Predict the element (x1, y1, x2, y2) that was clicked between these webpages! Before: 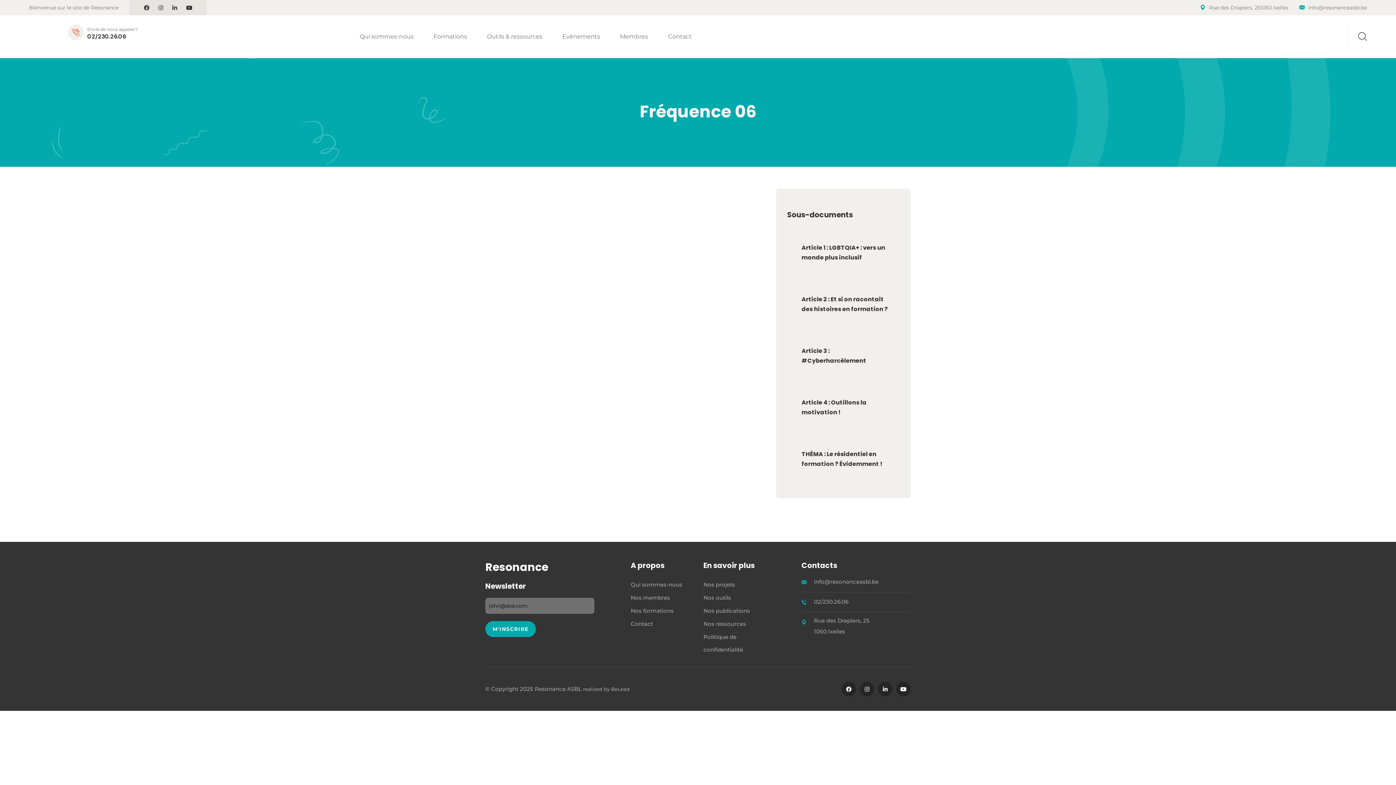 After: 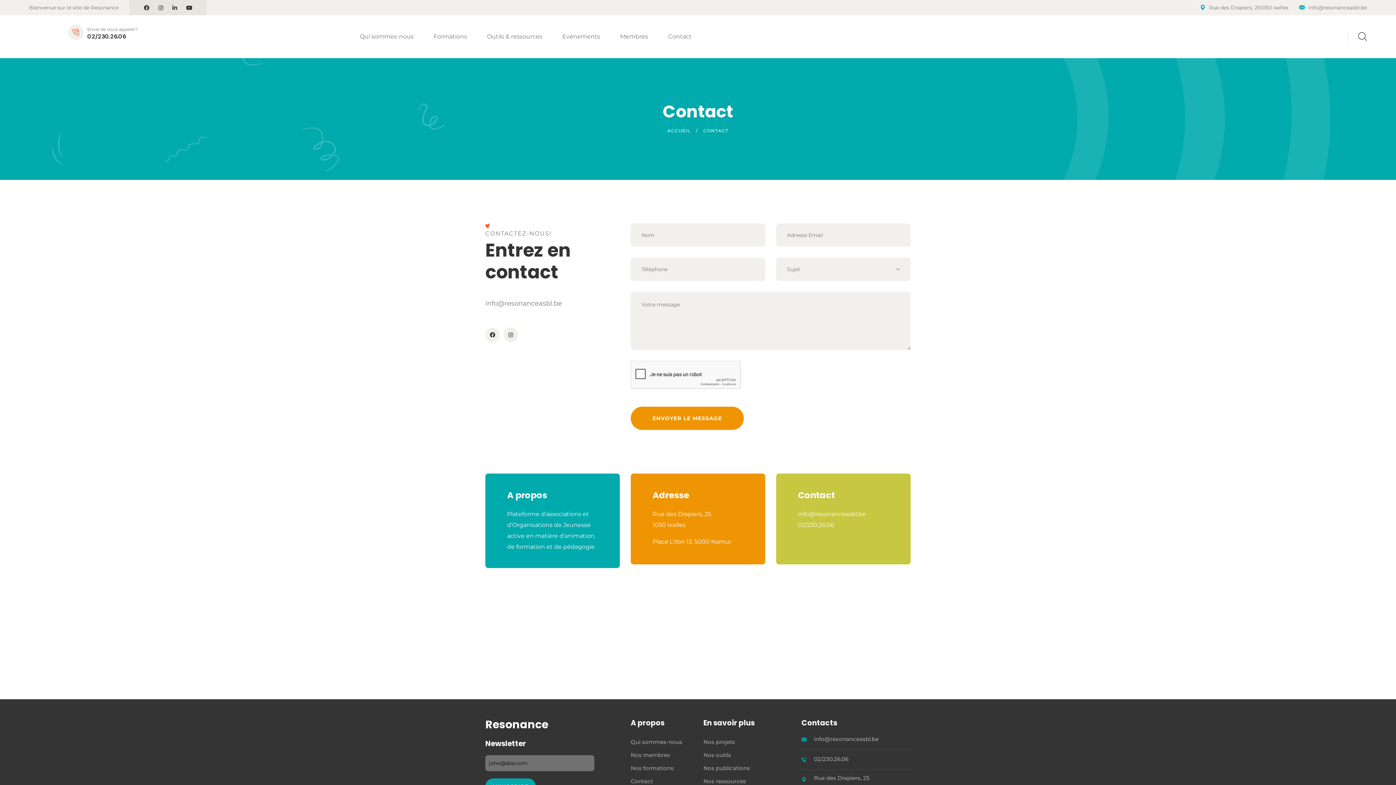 Action: bbox: (630, 620, 653, 627) label: Contact